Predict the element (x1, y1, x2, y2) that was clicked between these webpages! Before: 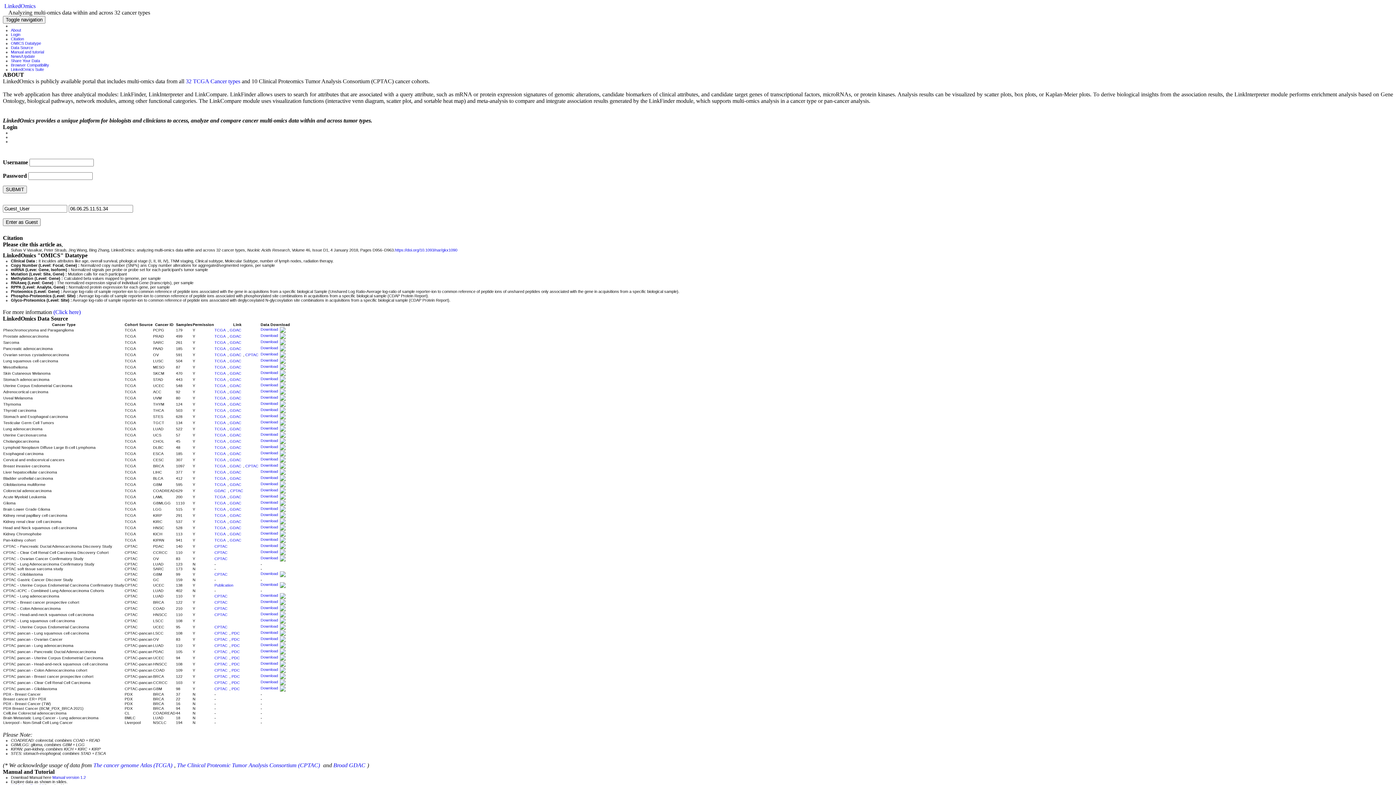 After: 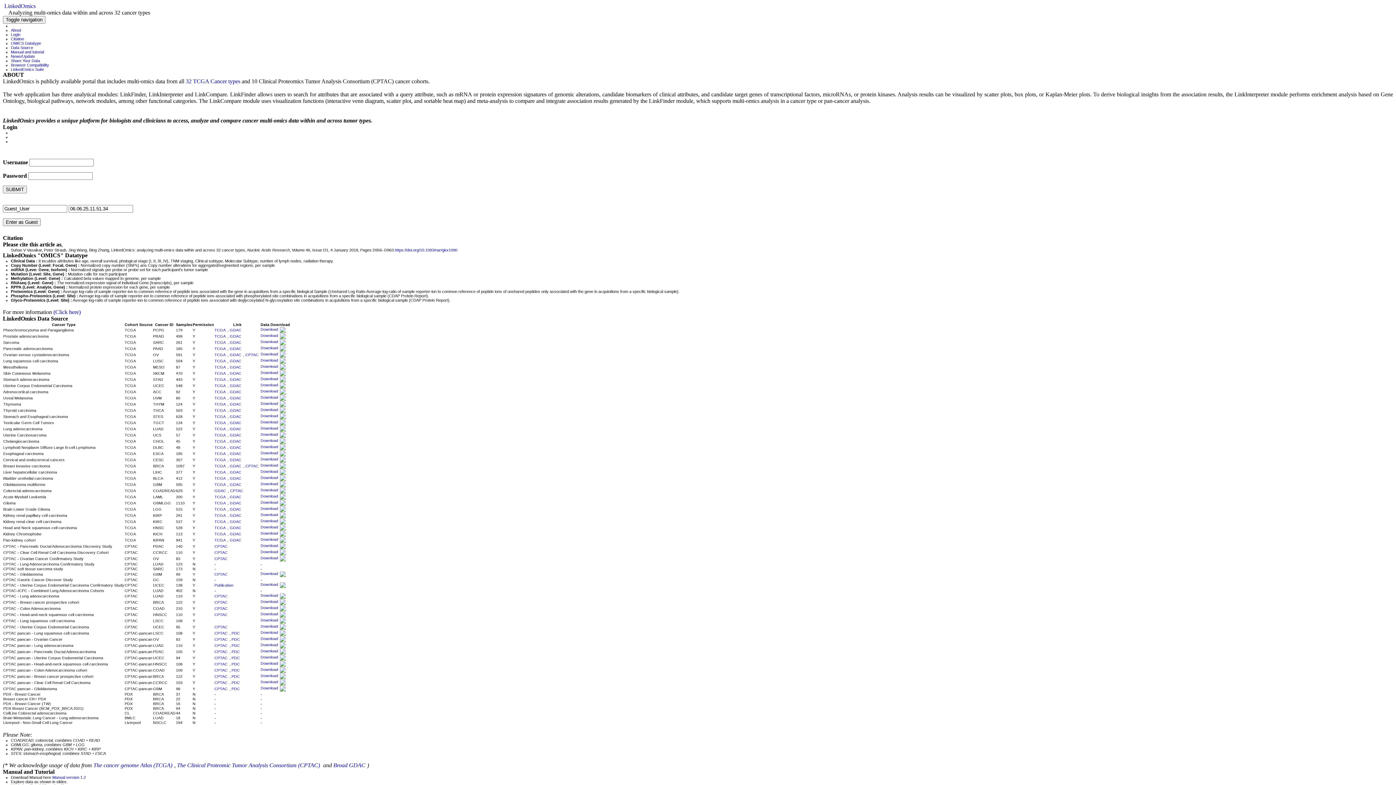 Action: bbox: (214, 495, 227, 500) label: TCGA